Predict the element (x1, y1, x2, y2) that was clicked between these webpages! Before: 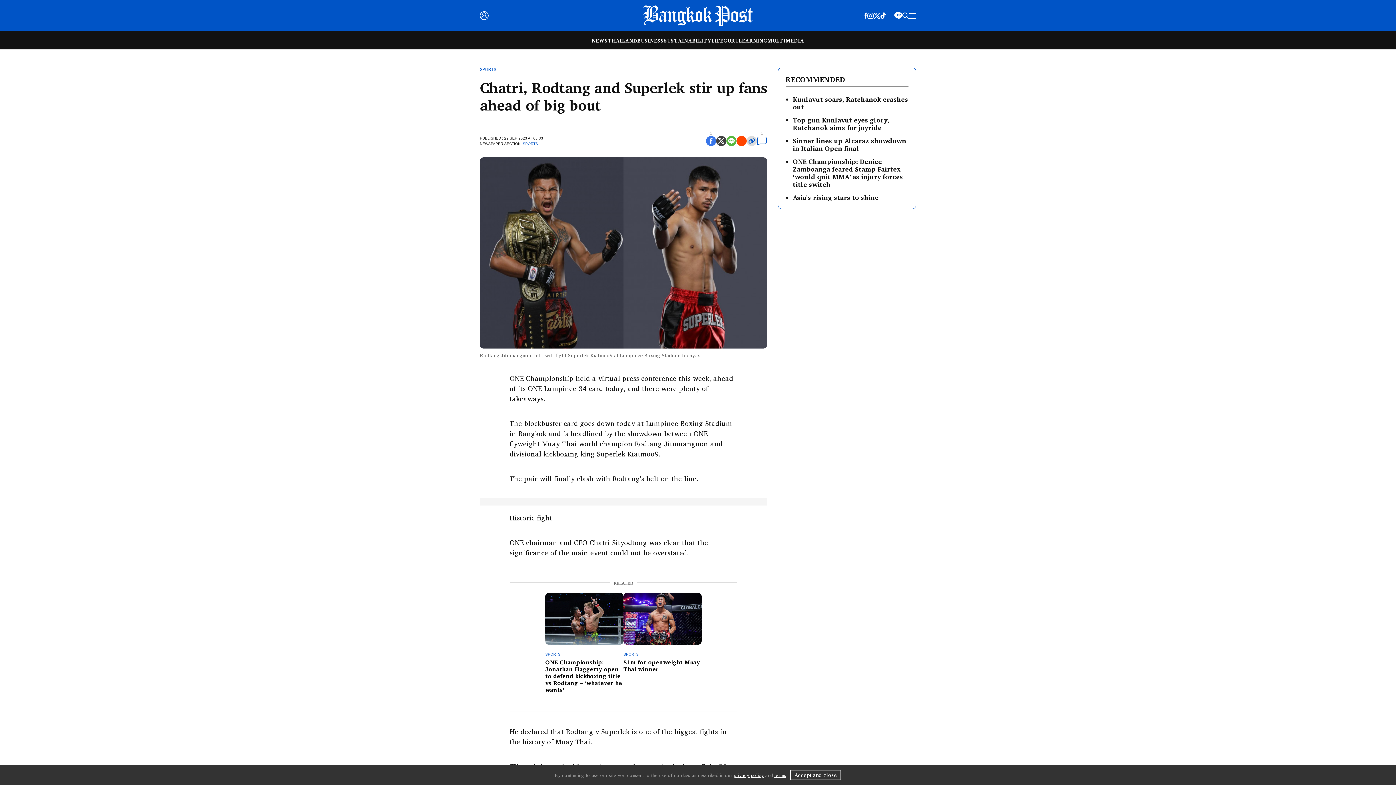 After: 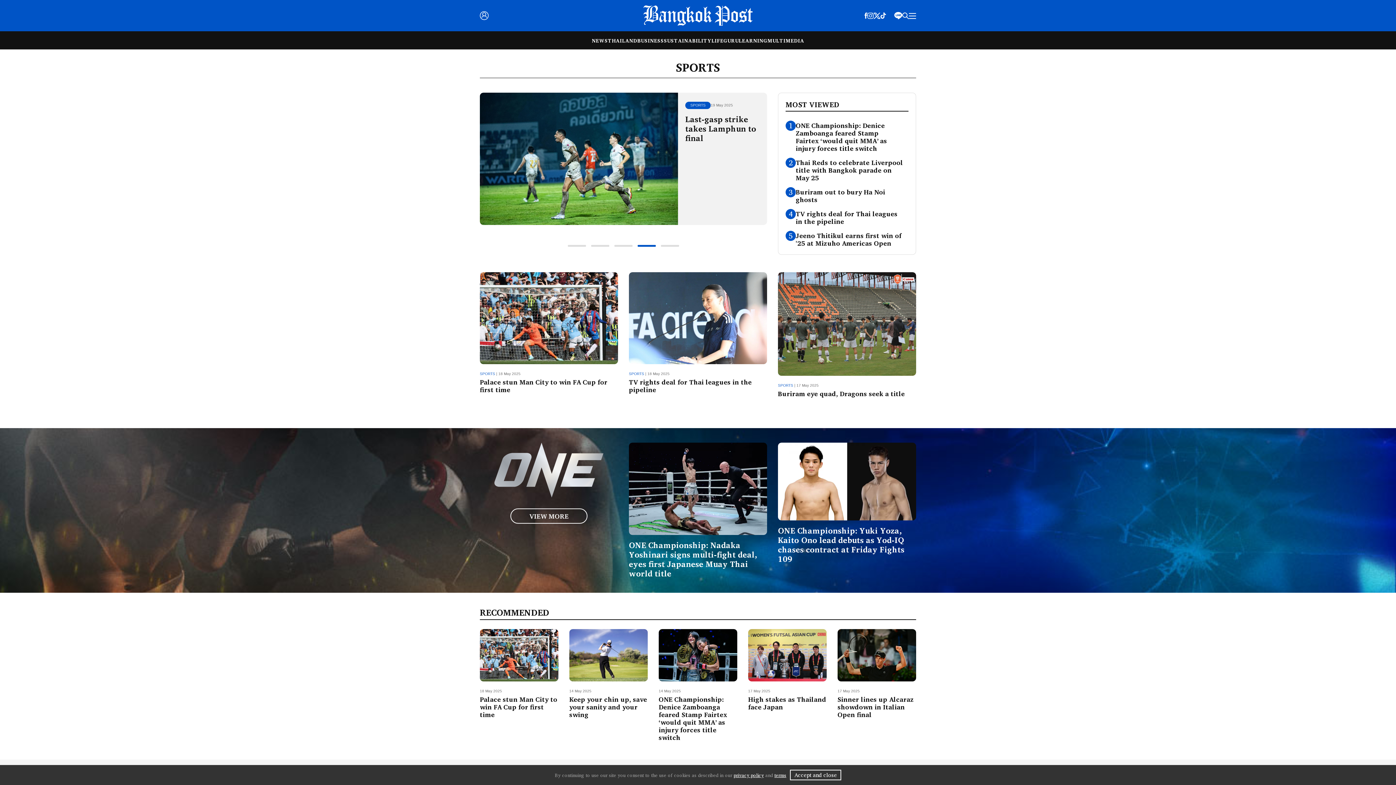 Action: label: SPORTS bbox: (623, 652, 638, 656)